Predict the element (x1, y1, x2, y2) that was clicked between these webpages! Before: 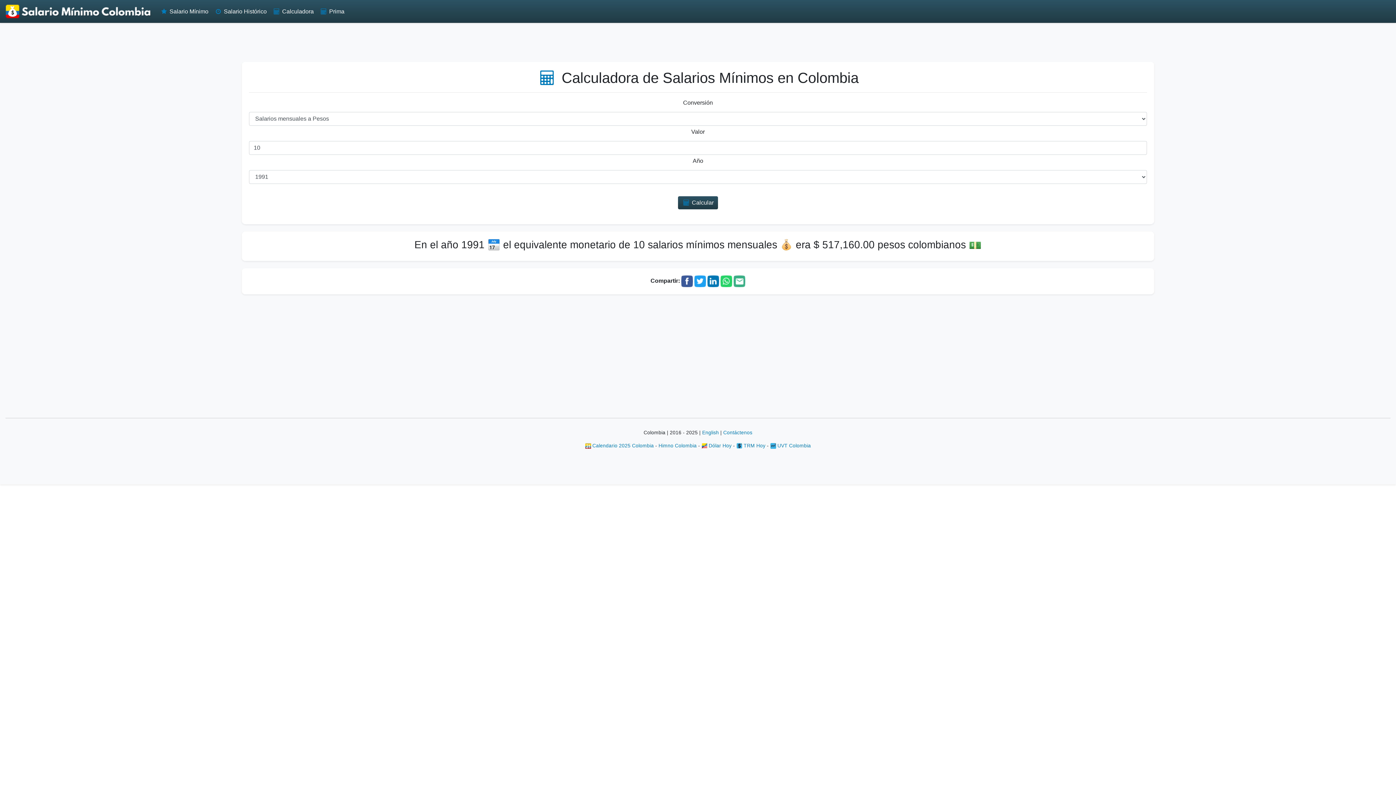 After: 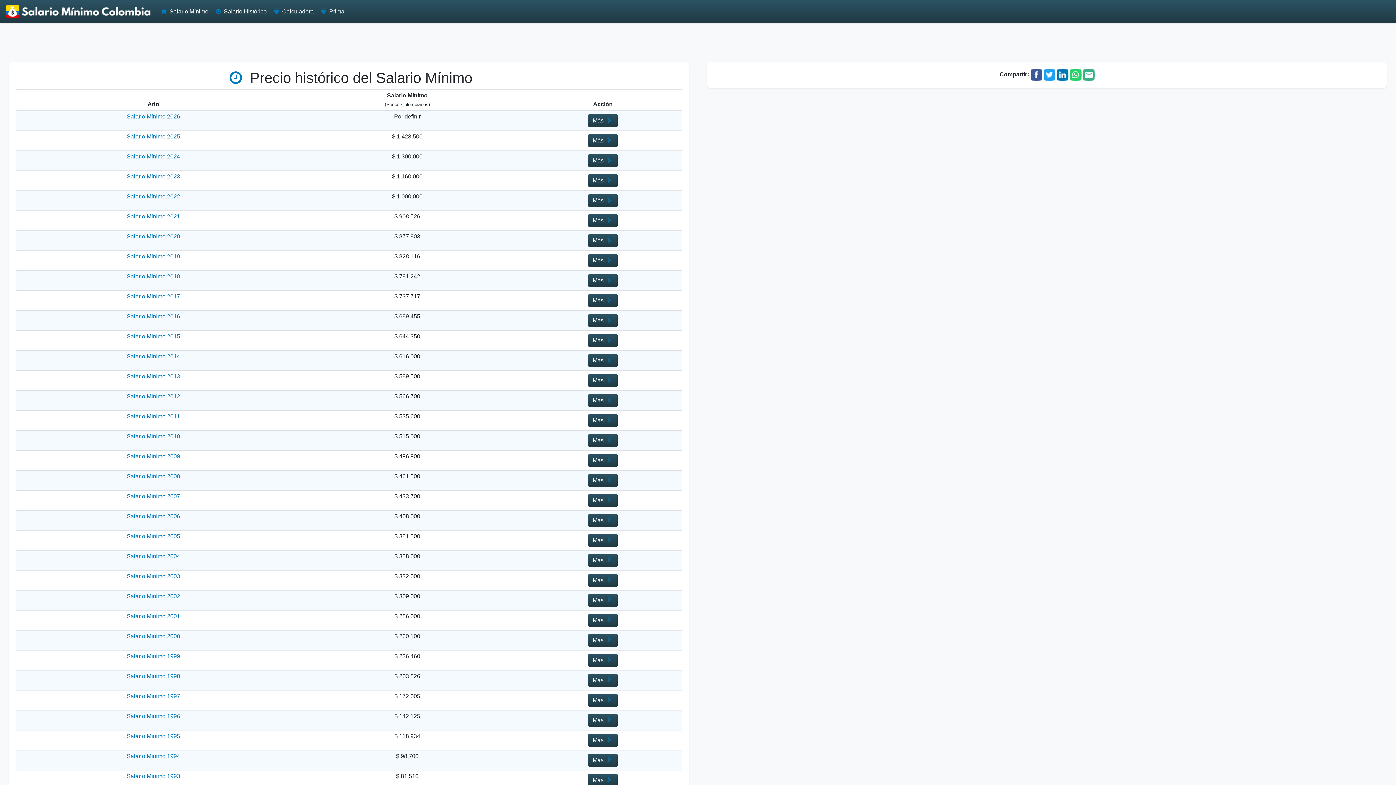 Action: label:  Salario Histórico bbox: (211, 4, 269, 18)